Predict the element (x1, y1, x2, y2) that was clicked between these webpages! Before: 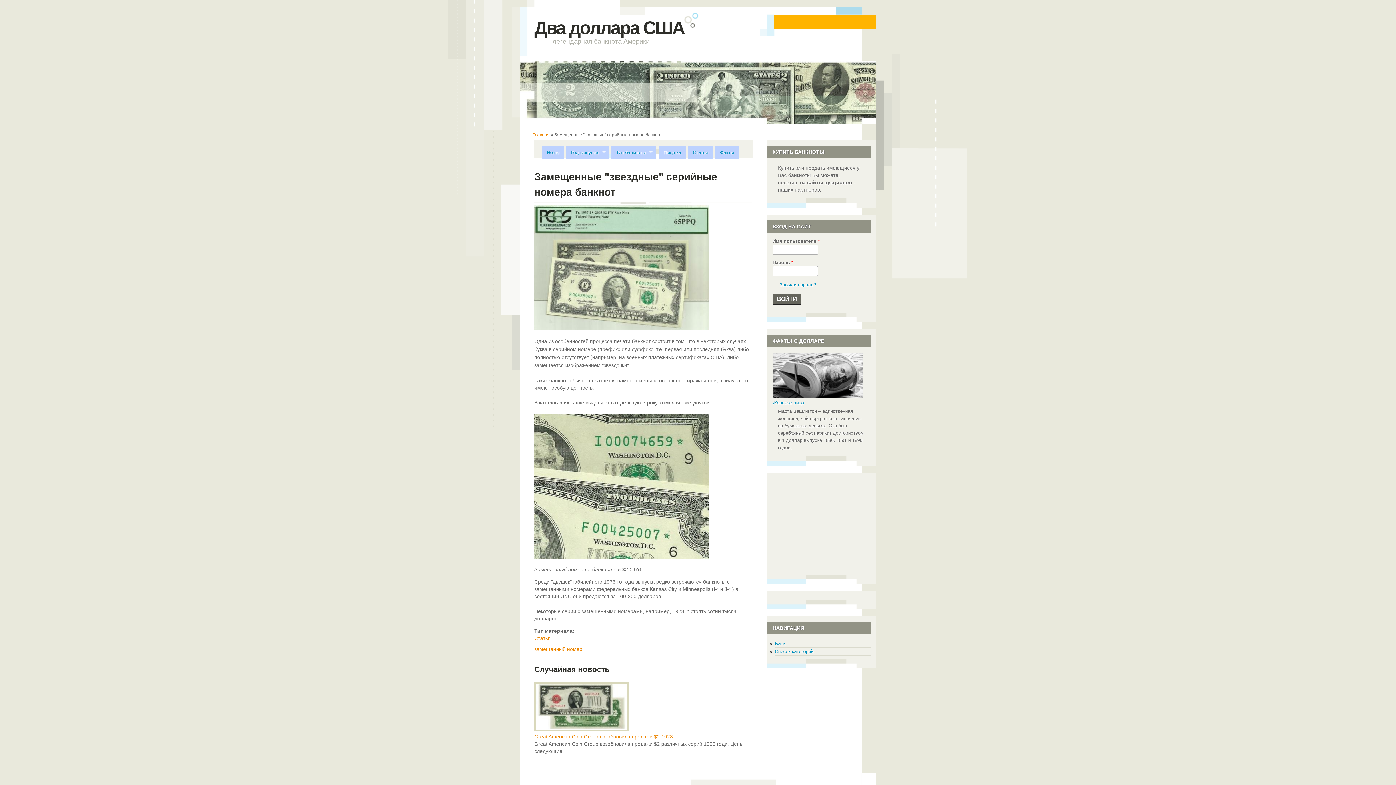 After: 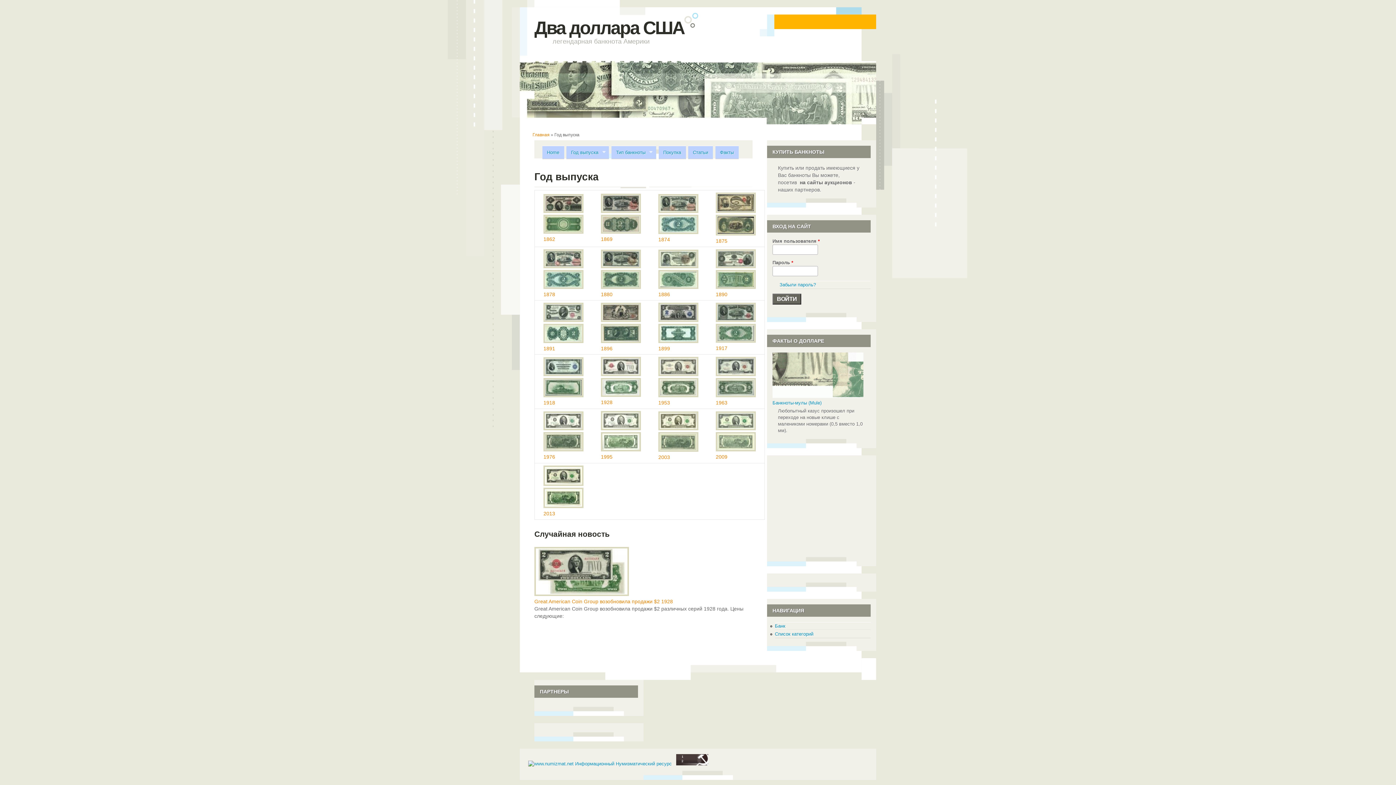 Action: bbox: (566, 146, 609, 158) label: Год выпуска
»